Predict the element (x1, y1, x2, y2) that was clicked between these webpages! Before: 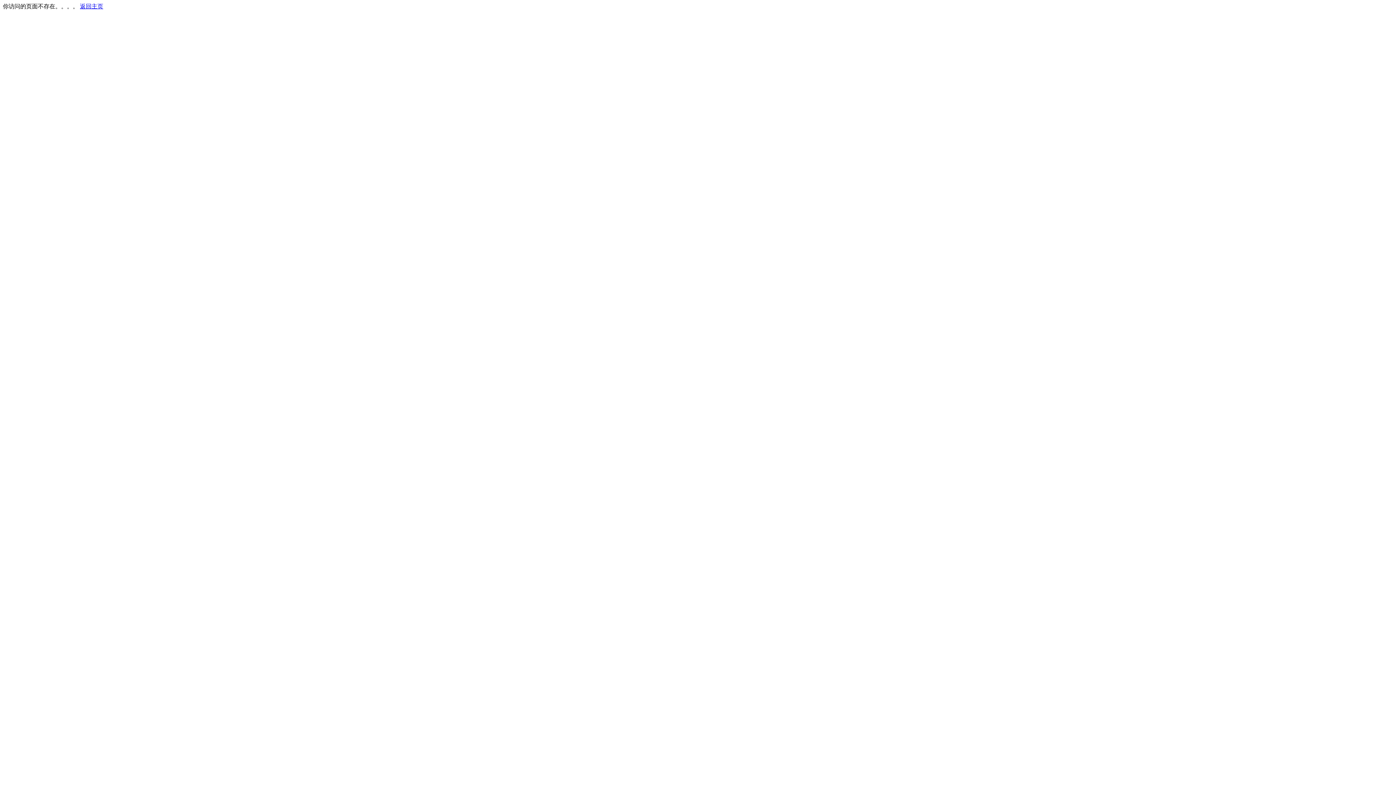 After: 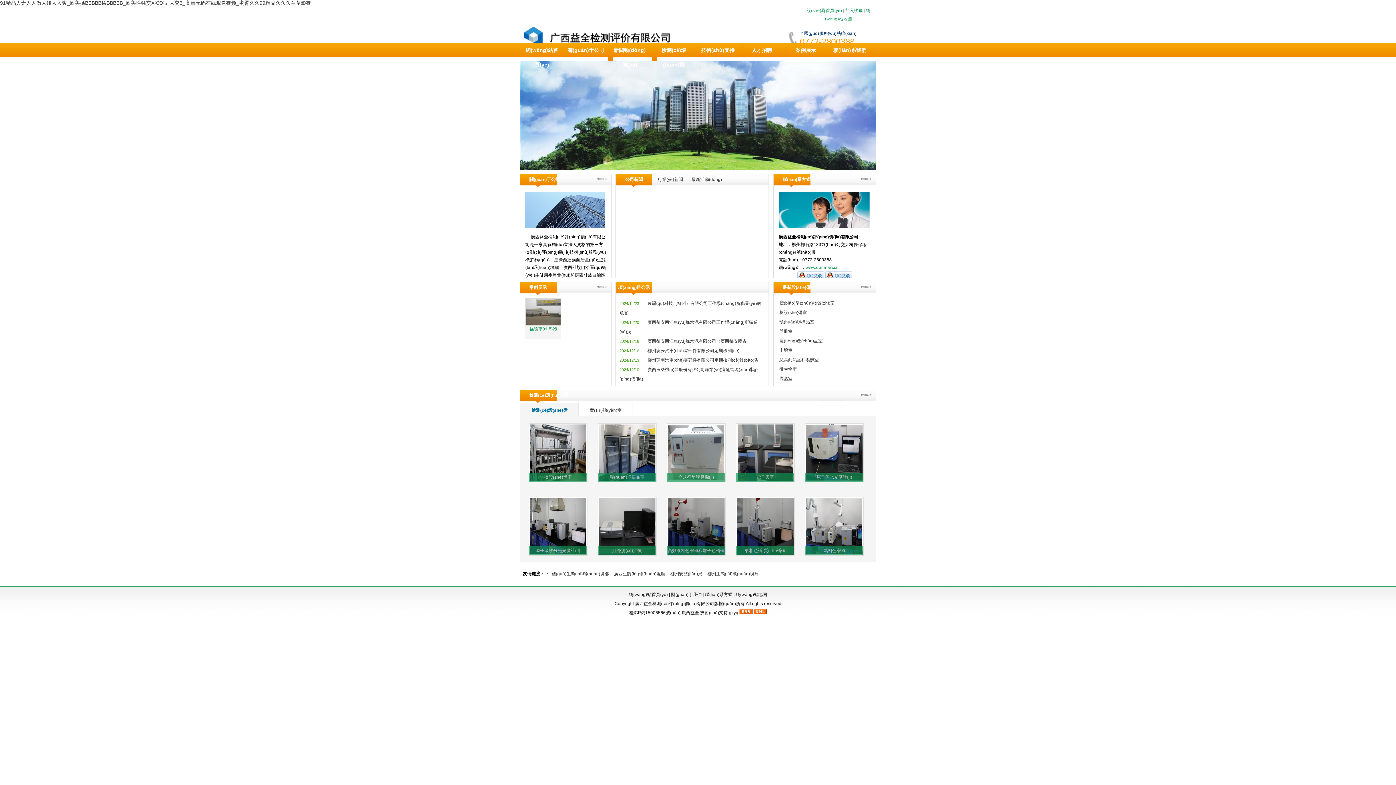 Action: label: 返回主页 bbox: (80, 3, 103, 9)